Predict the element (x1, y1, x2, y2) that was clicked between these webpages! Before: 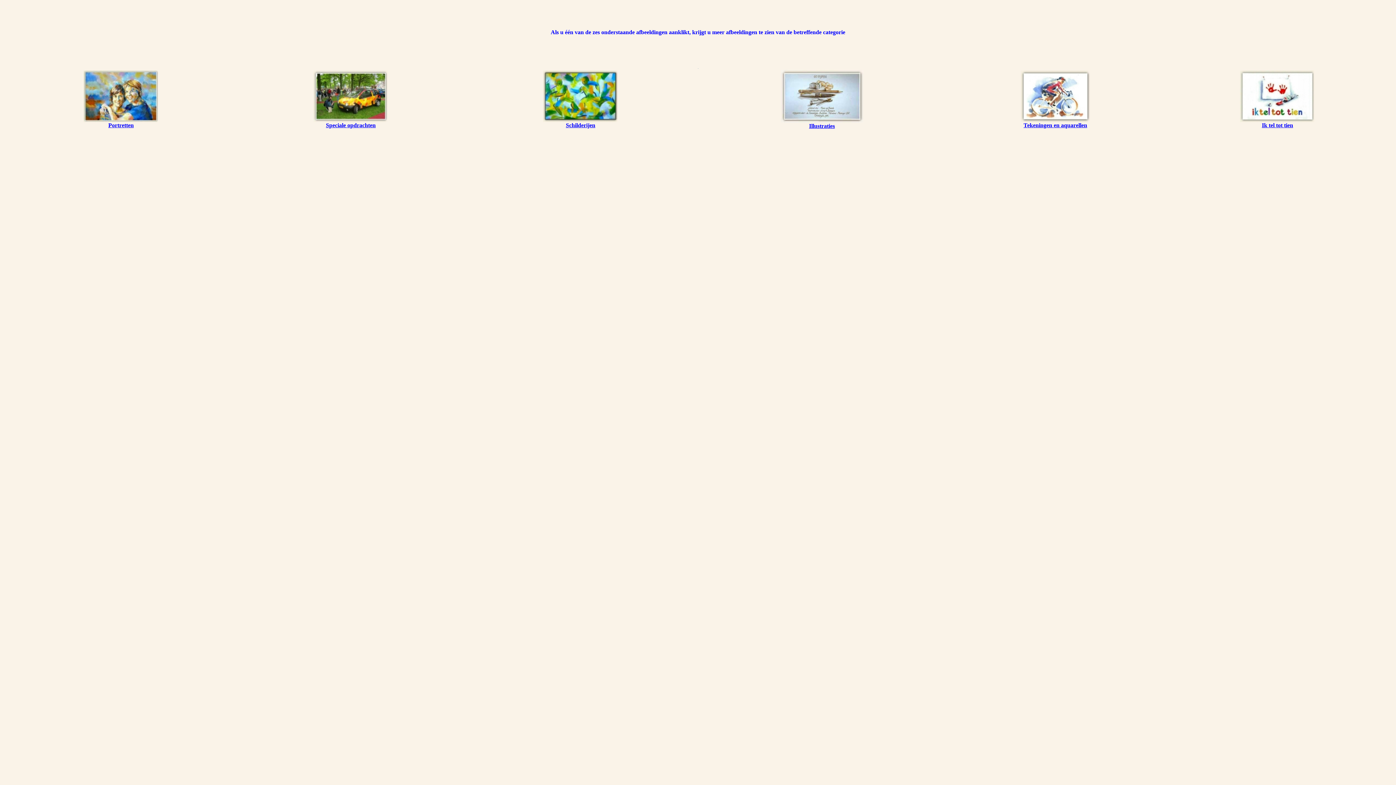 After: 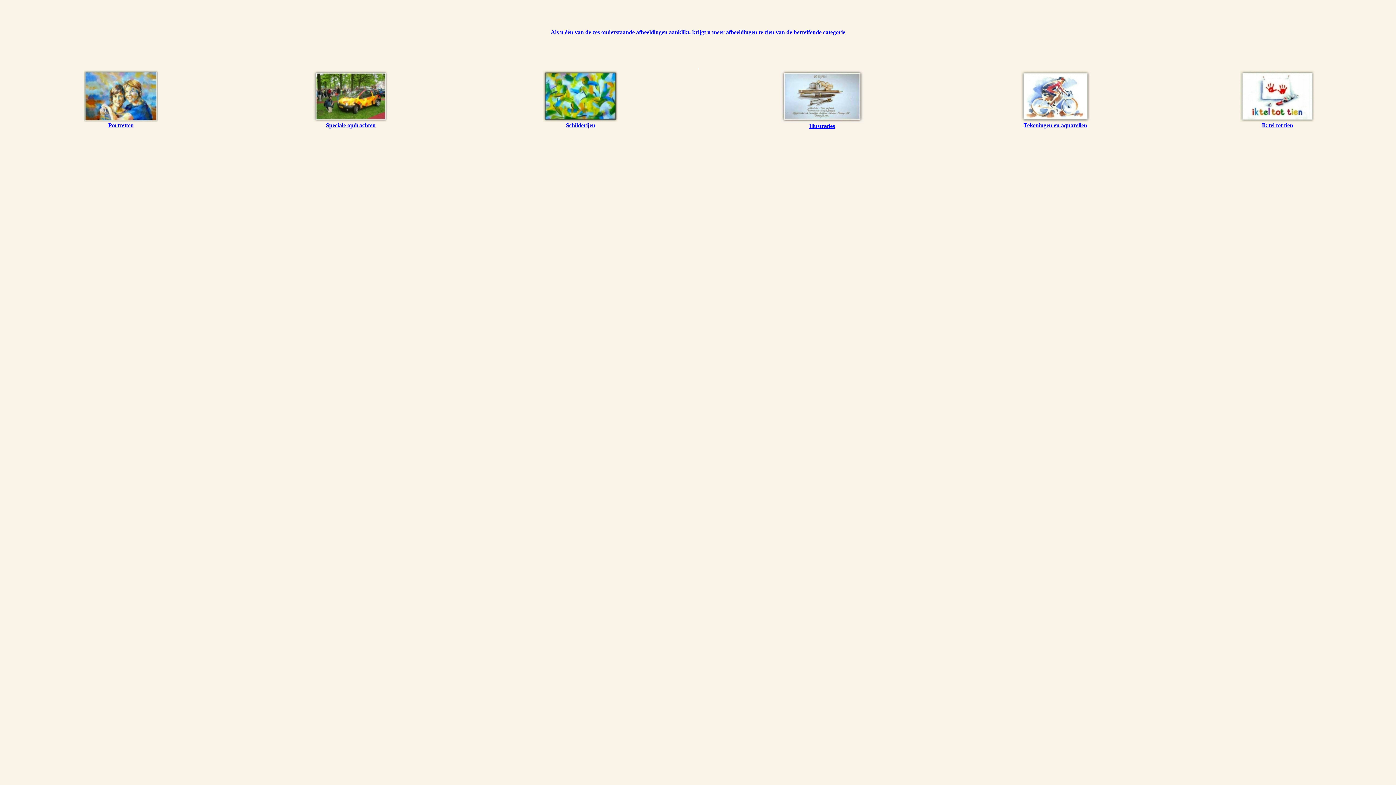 Action: label: 
Ik tel tot tien bbox: (1240, 117, 1315, 128)